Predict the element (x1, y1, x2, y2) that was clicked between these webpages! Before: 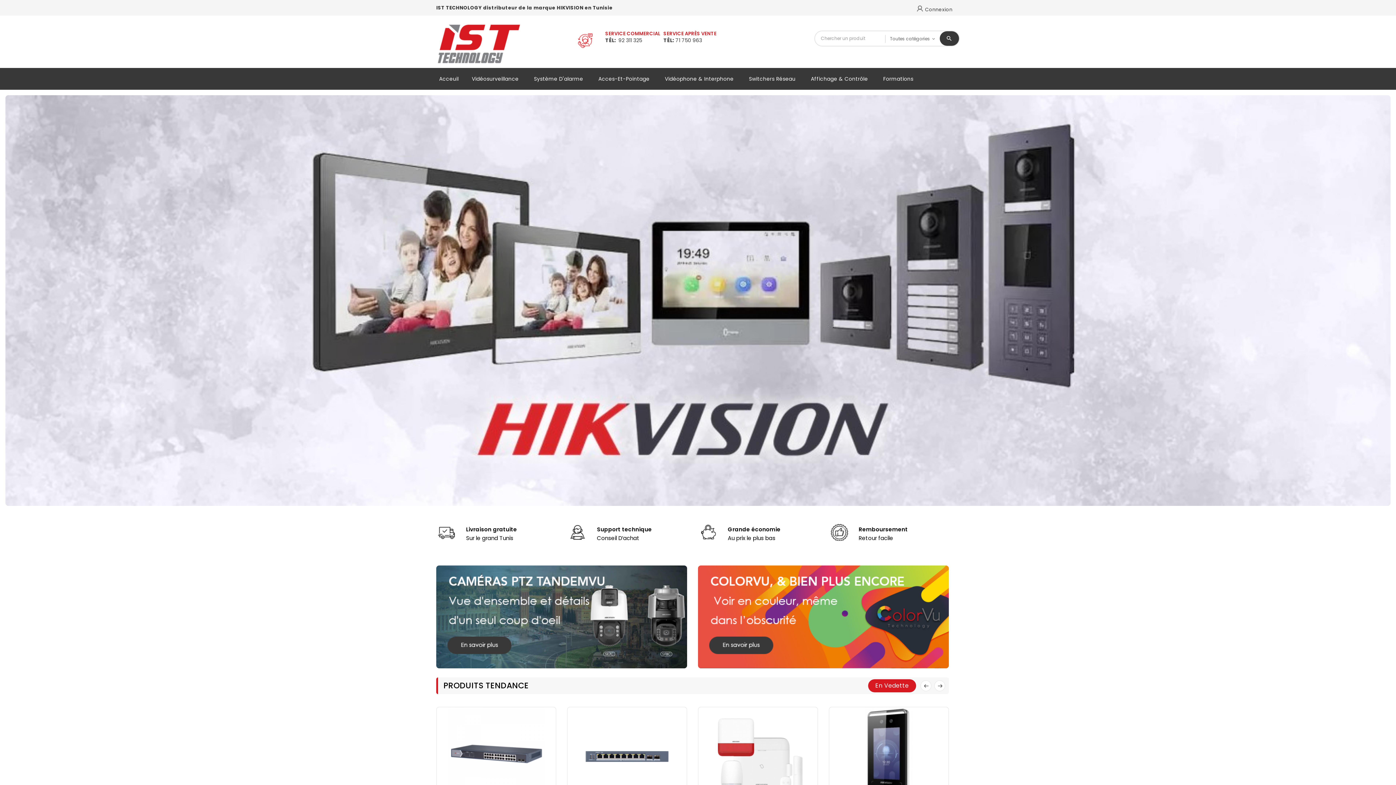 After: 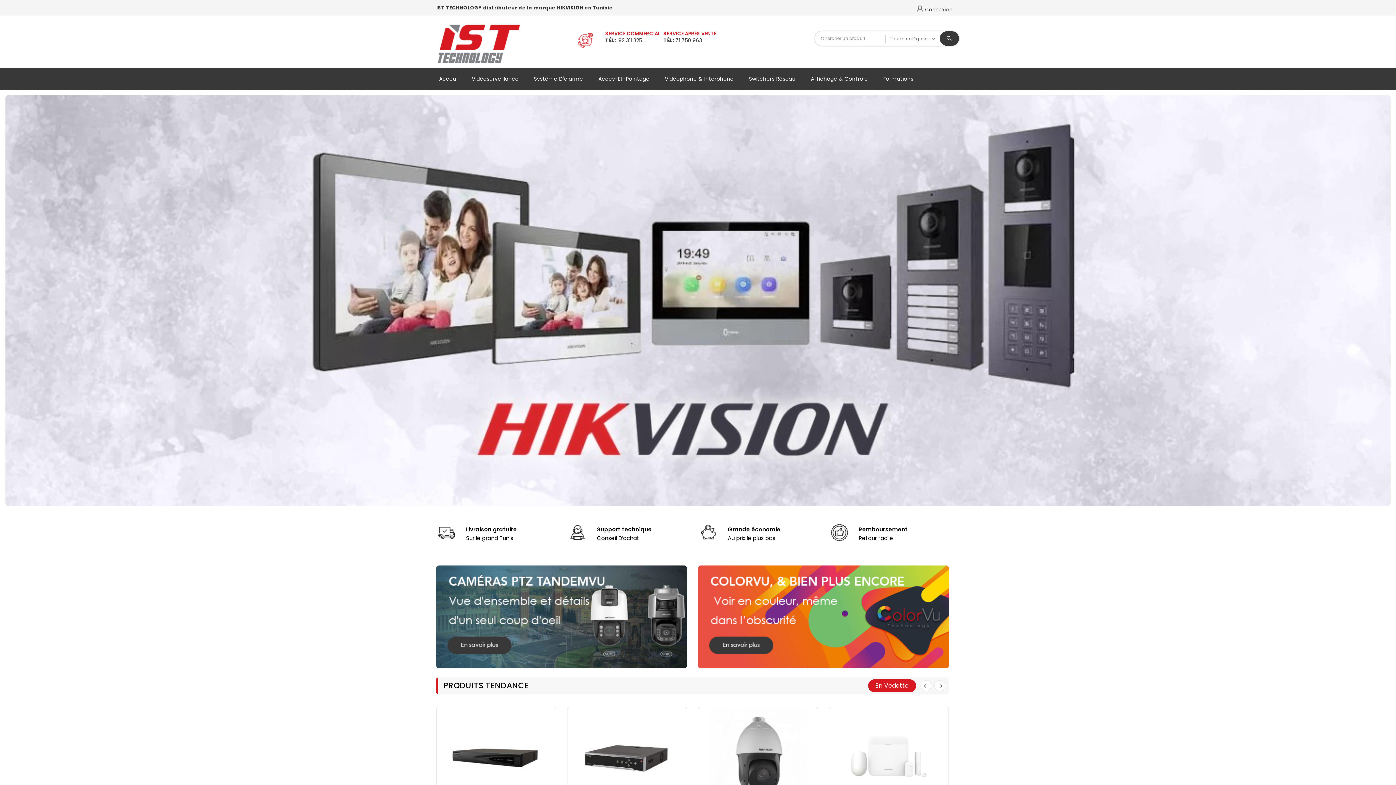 Action: label: Acceuil bbox: (432, 71, 465, 86)